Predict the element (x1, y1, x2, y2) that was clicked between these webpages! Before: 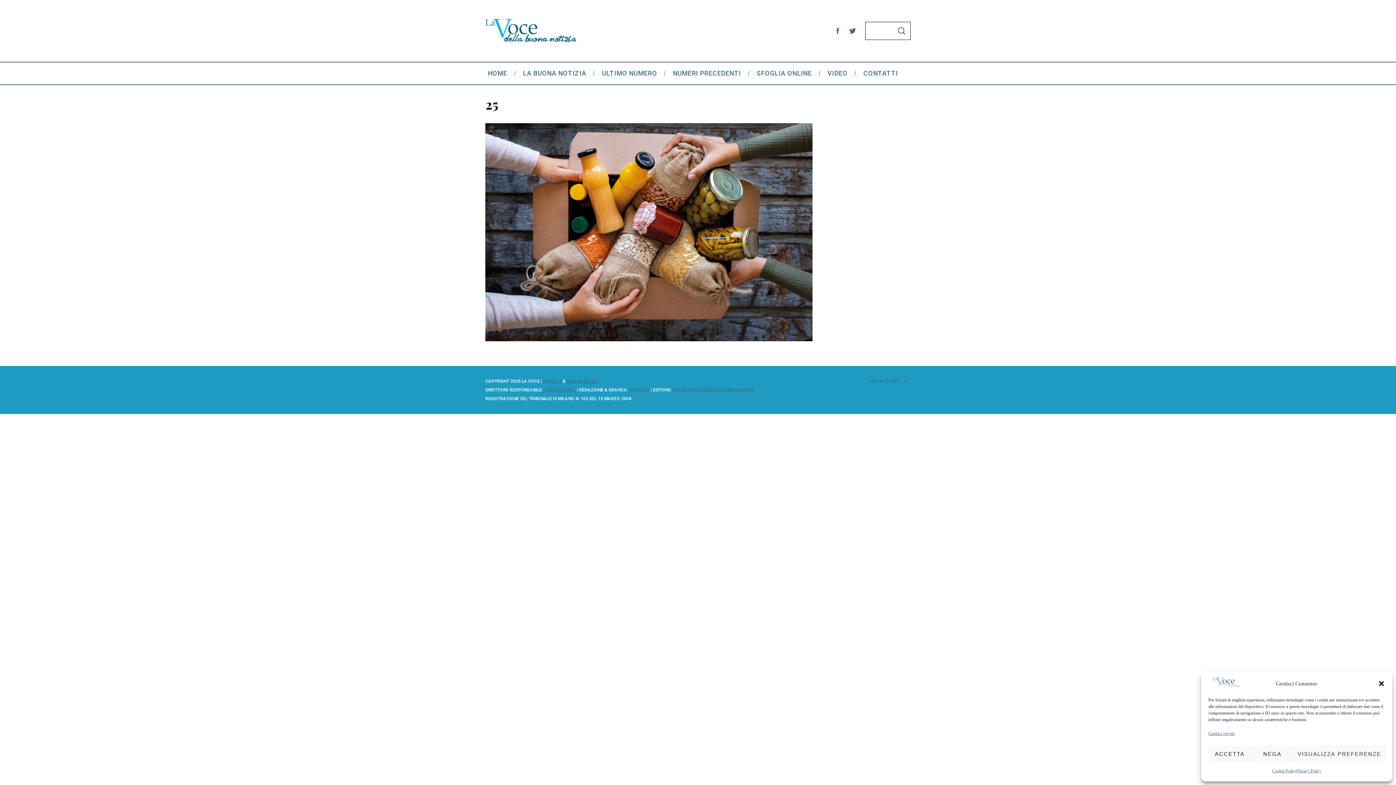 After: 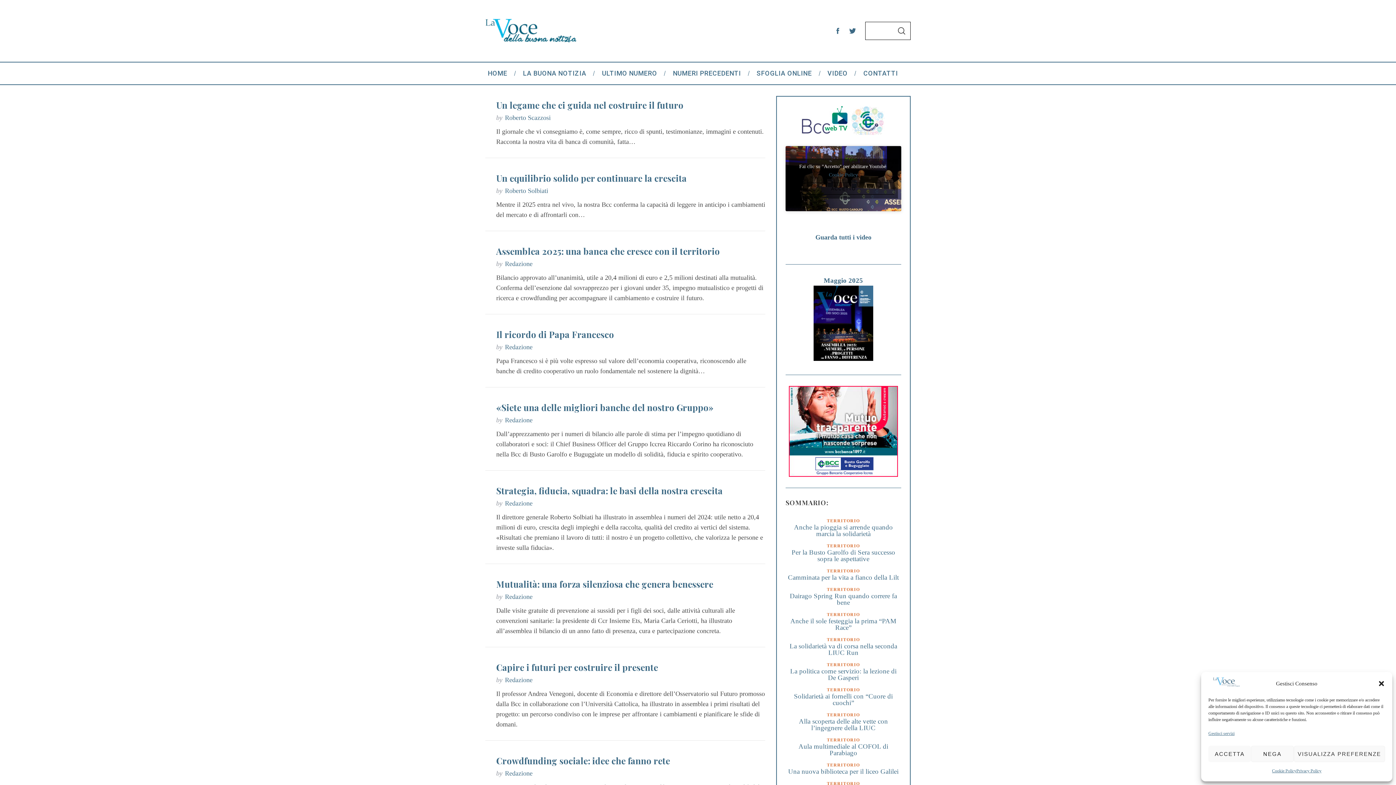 Action: label: ULTIMO NUMERO bbox: (594, 62, 665, 84)